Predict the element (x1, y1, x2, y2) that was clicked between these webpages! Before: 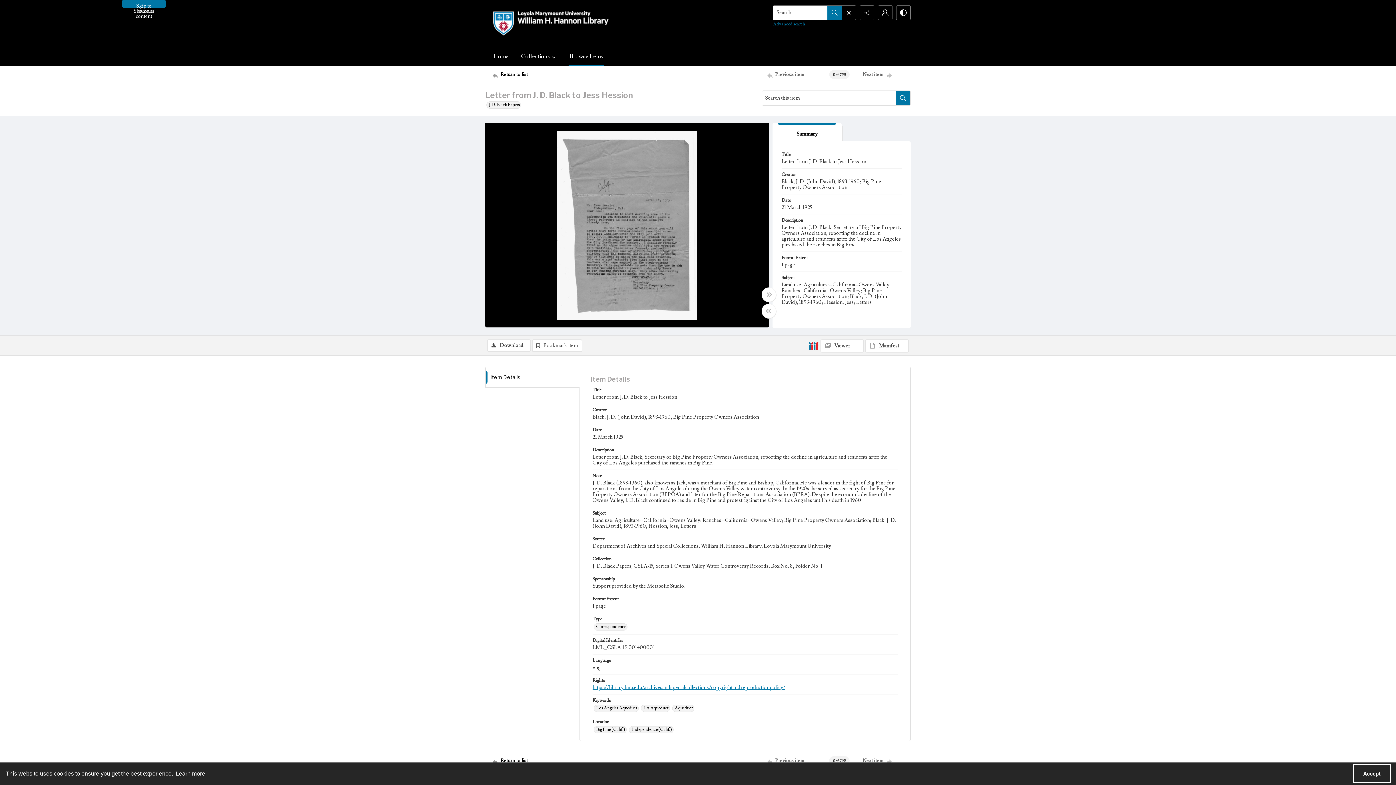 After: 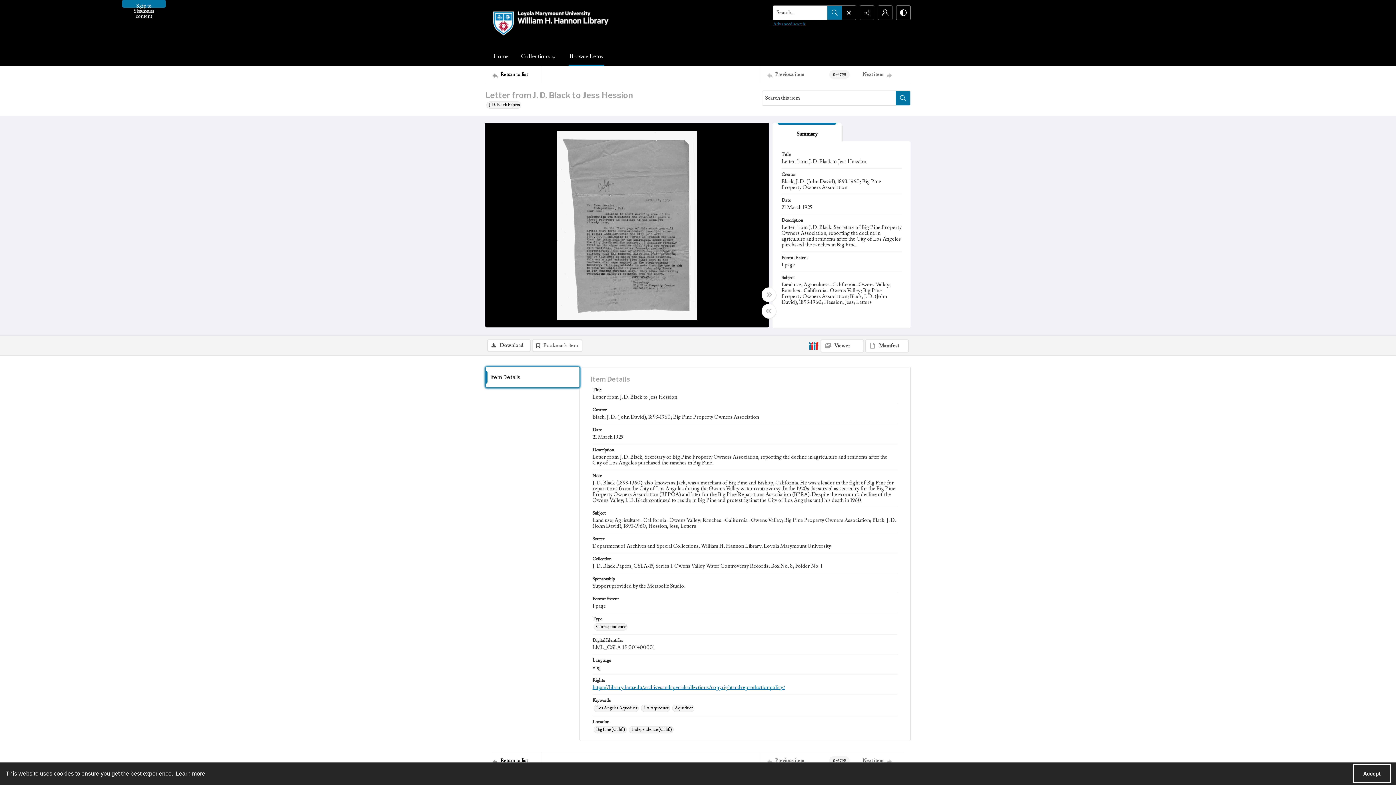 Action: label: Item Details bbox: (485, 367, 579, 387)